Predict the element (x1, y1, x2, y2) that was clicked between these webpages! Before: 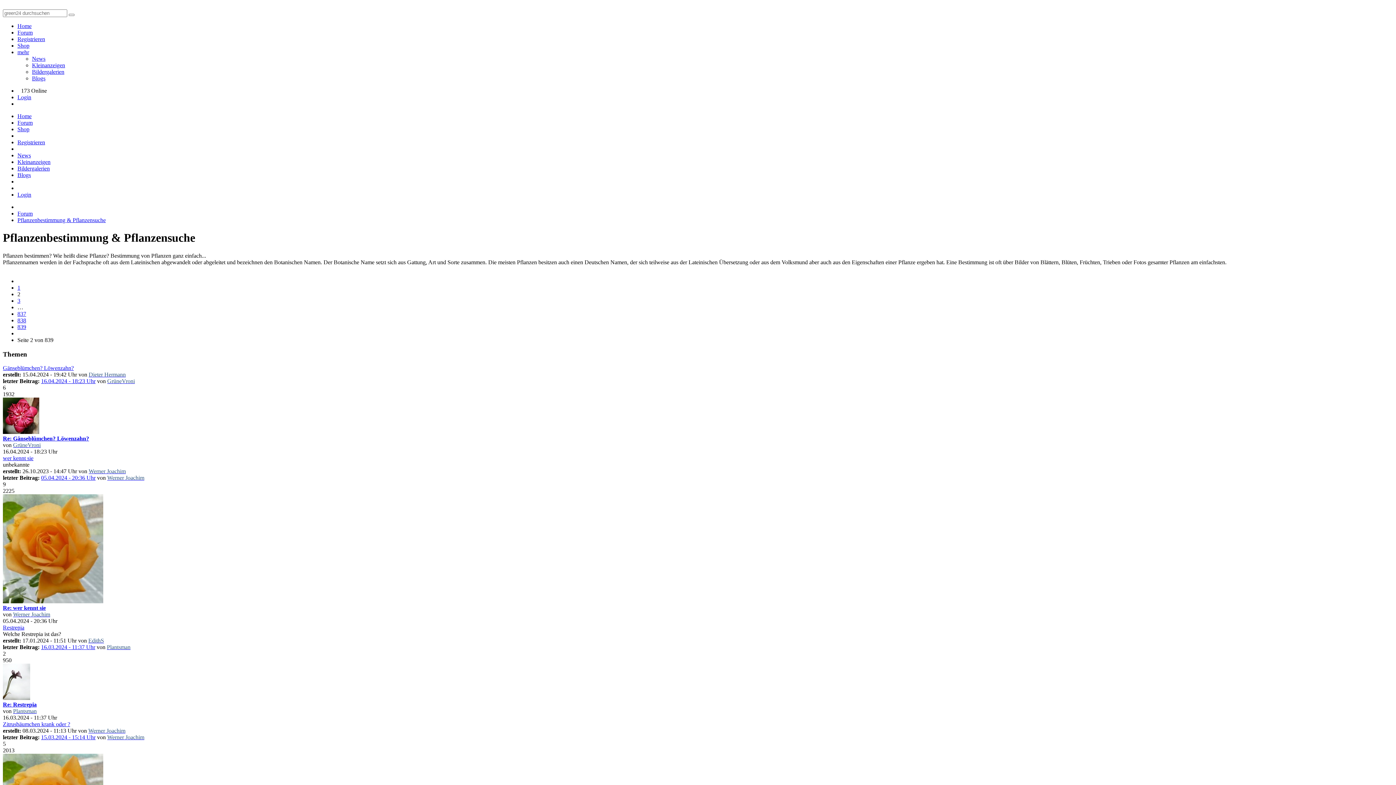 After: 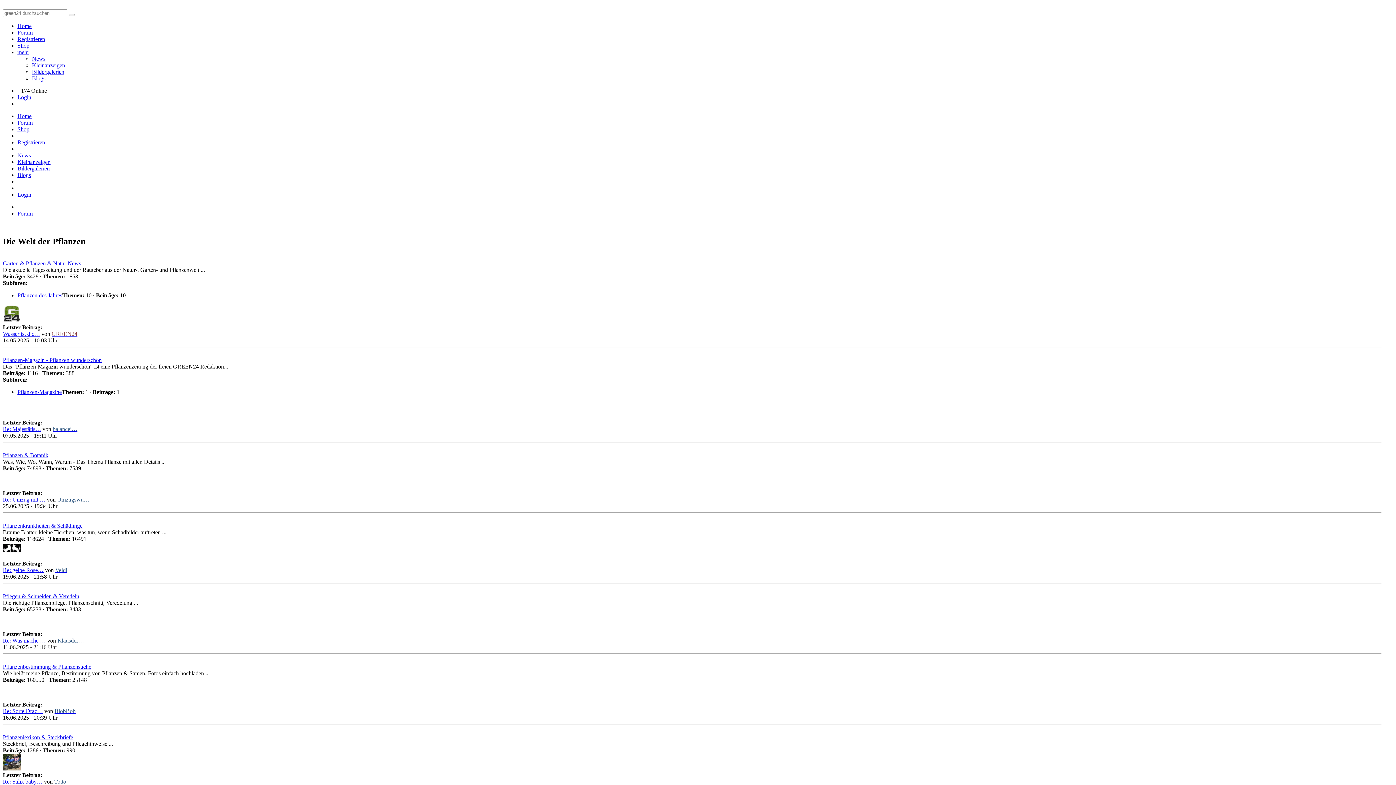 Action: label: Forum bbox: (17, 29, 32, 35)